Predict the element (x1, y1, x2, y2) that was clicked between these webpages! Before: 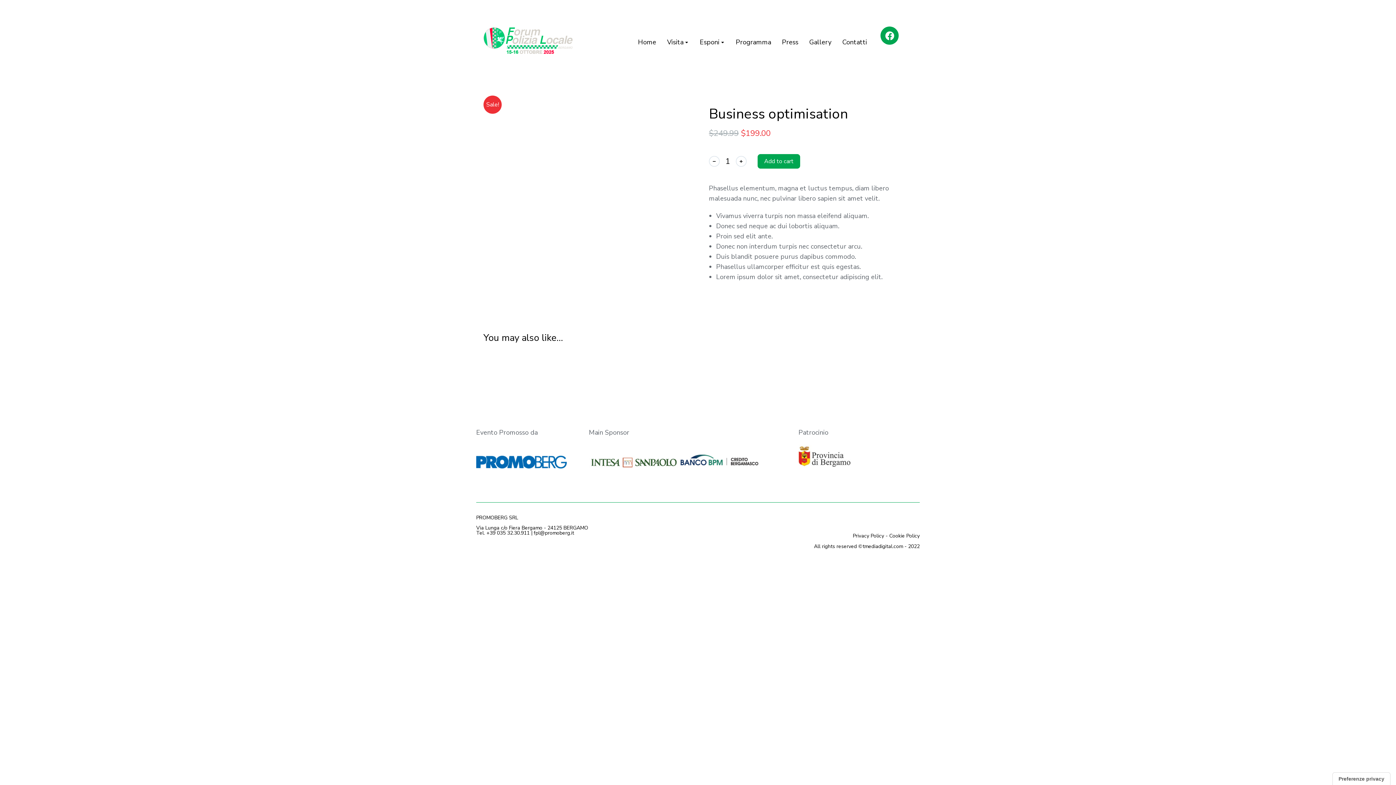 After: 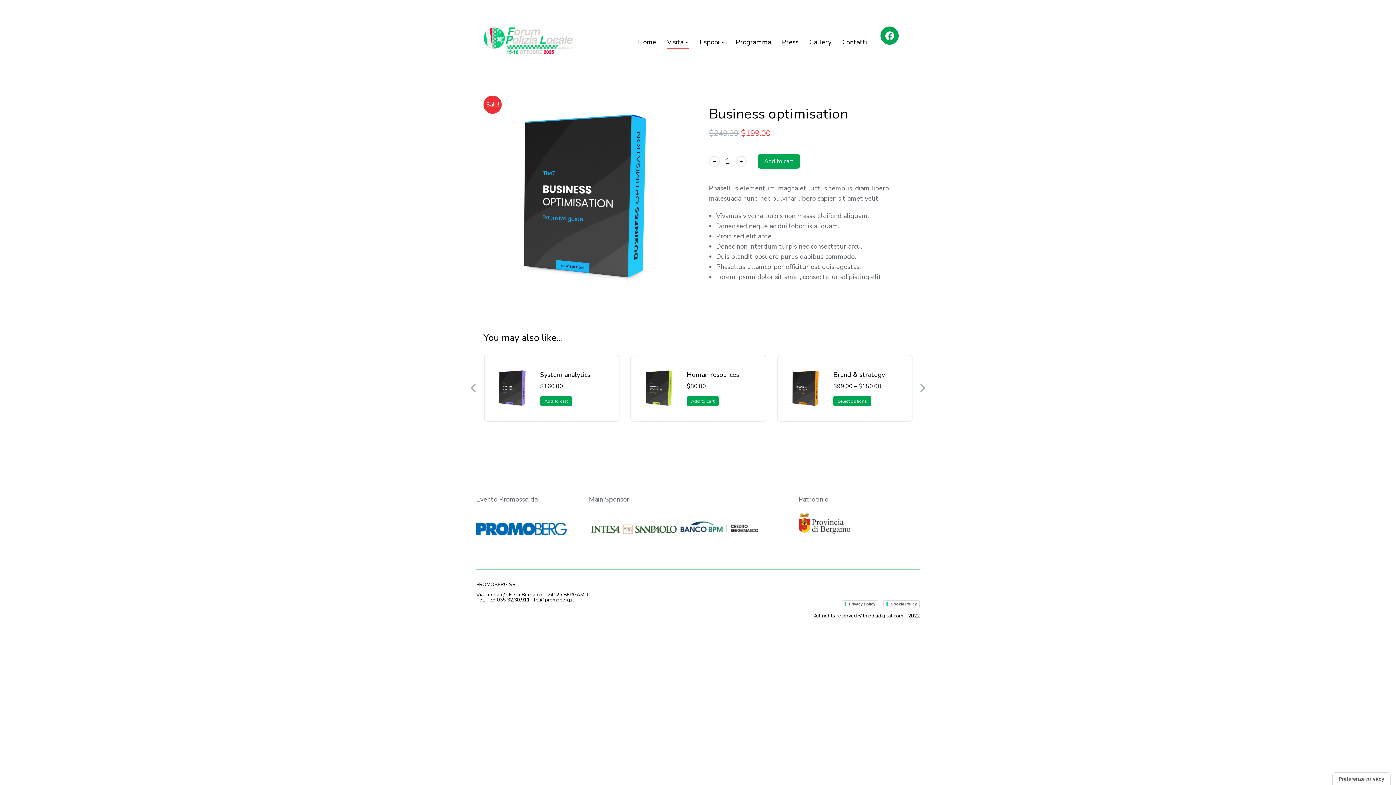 Action: bbox: (667, 36, 689, 48) label: Visita